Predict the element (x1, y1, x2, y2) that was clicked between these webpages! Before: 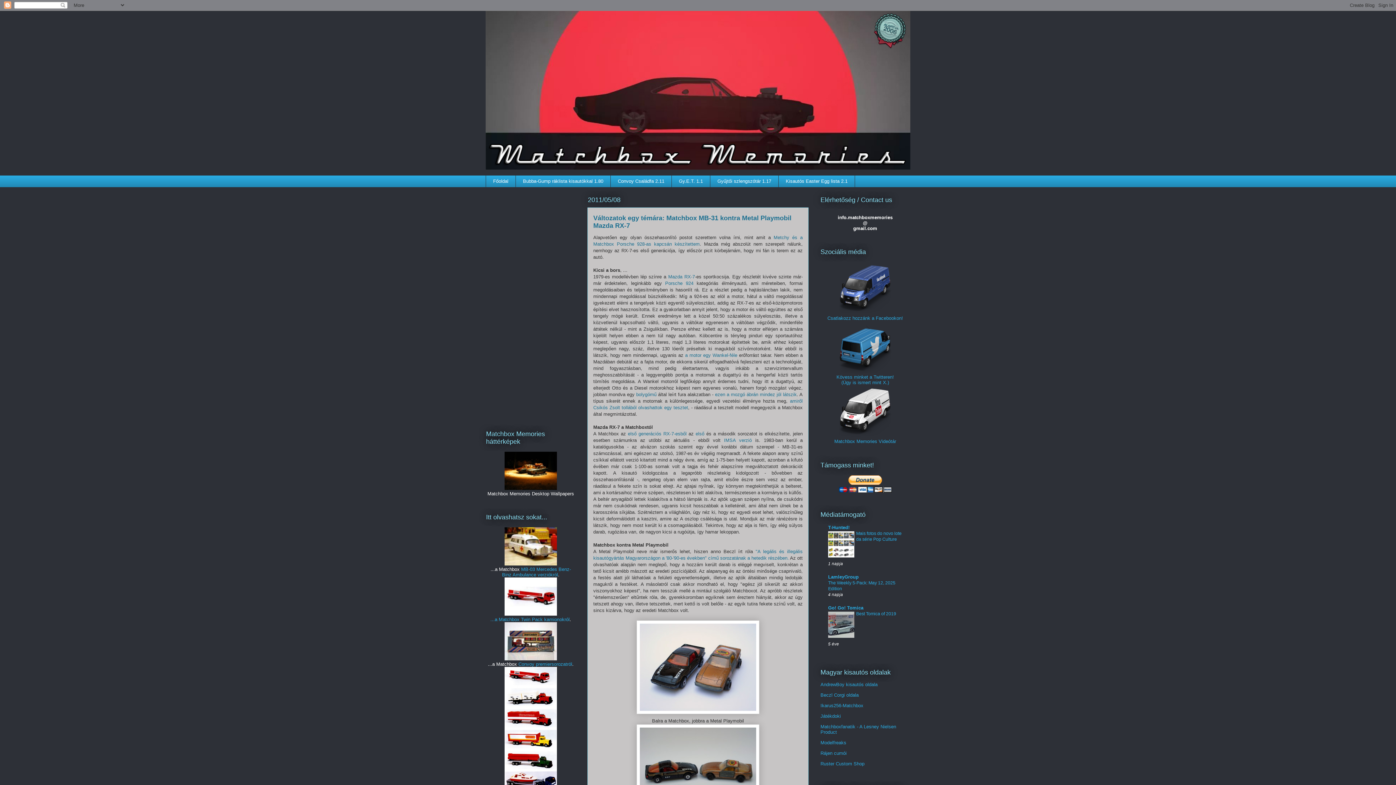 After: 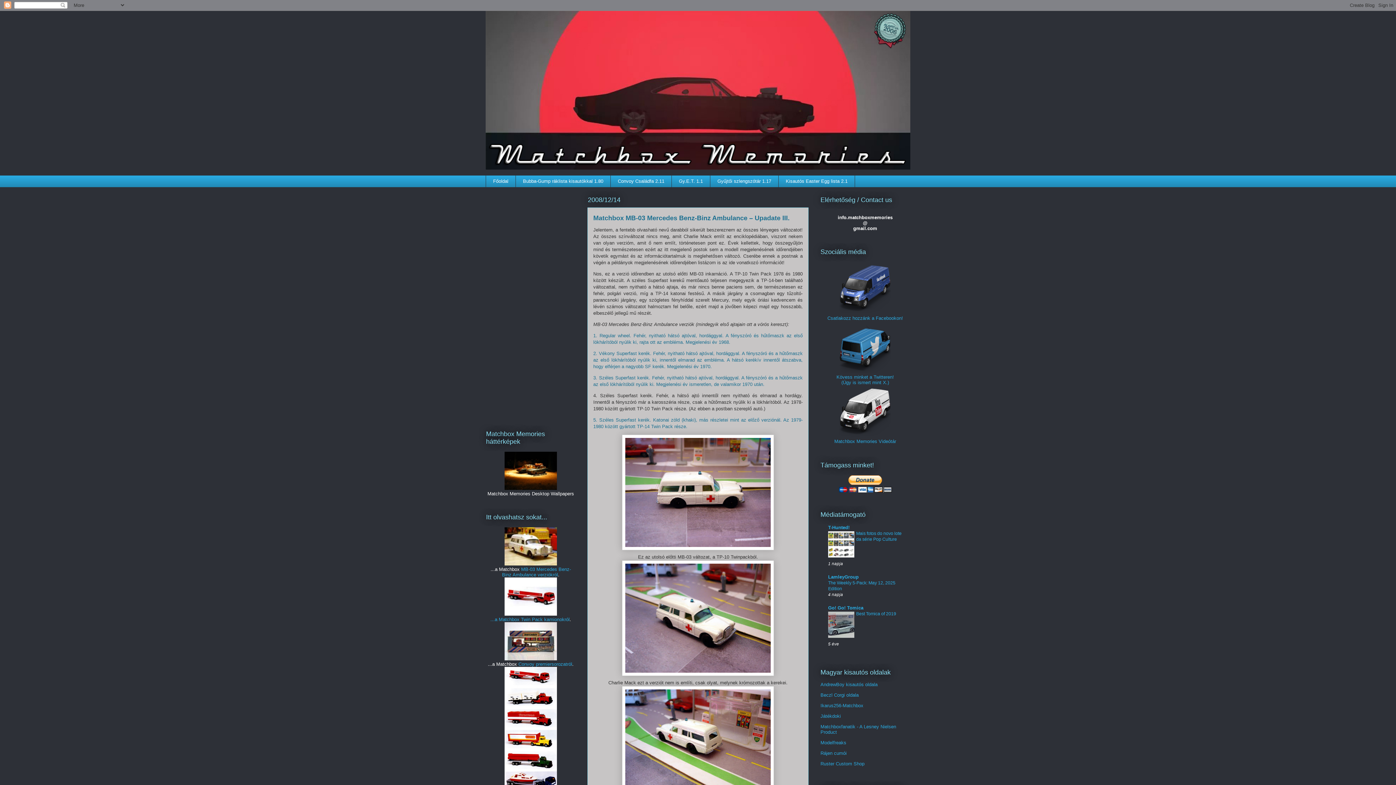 Action: bbox: (486, 527, 575, 567)